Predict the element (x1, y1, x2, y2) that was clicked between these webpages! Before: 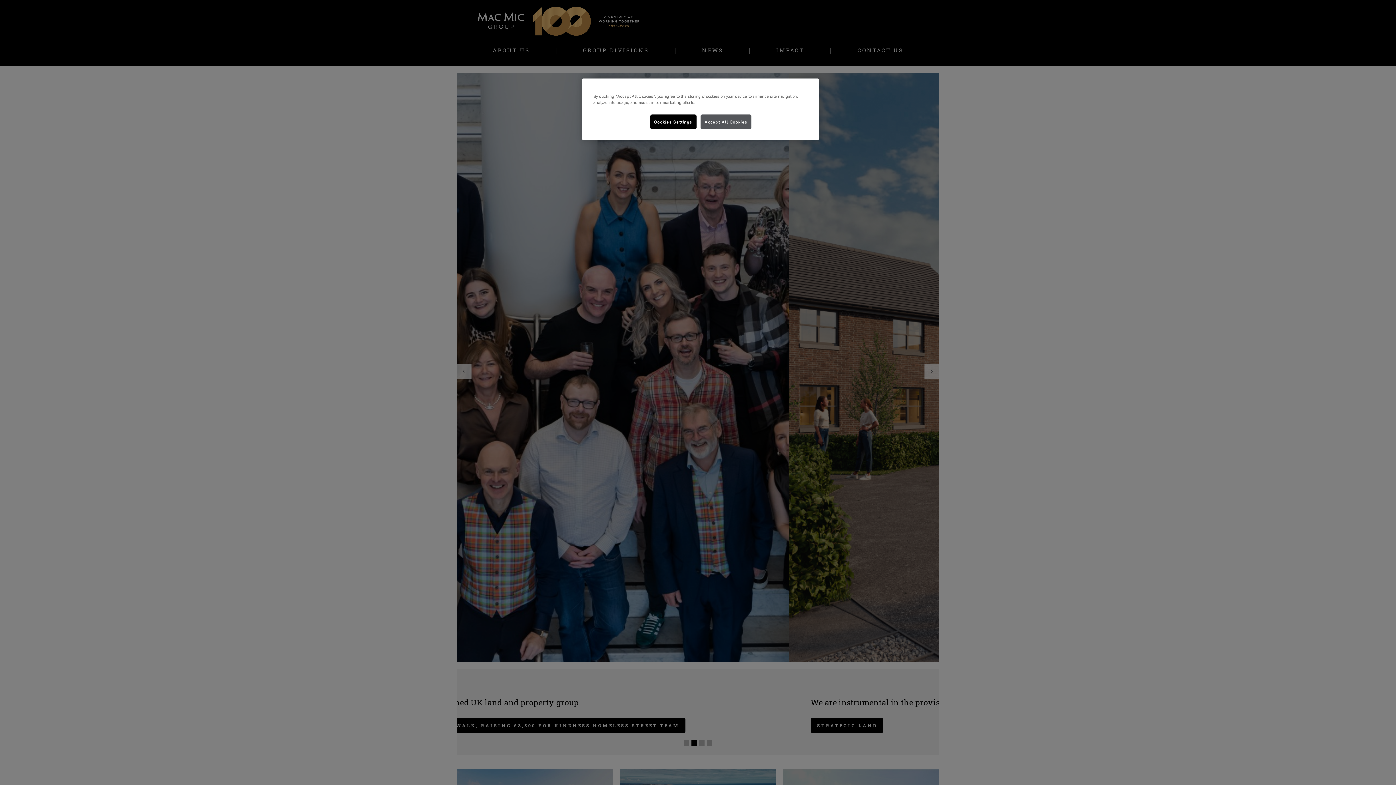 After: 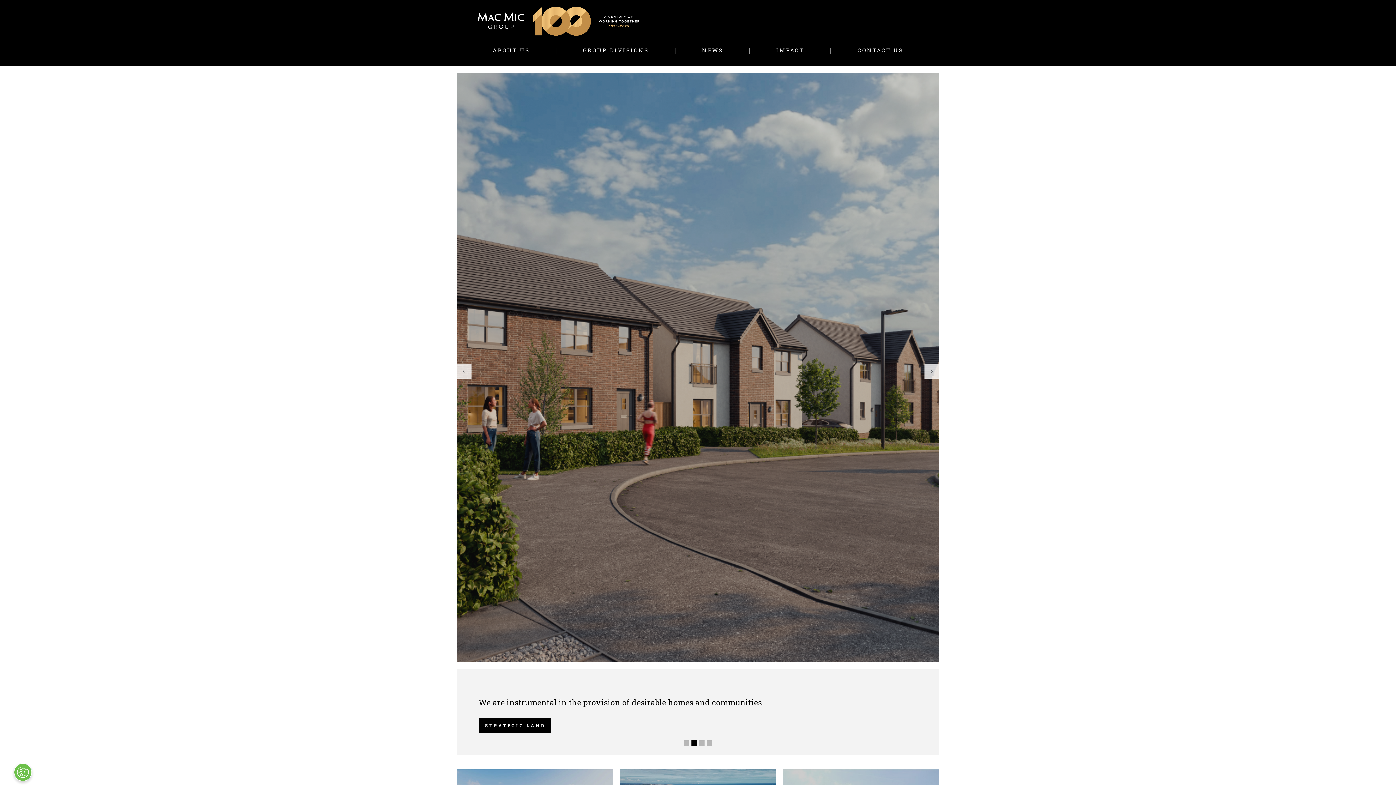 Action: label: Accept All Cookies bbox: (700, 114, 751, 129)